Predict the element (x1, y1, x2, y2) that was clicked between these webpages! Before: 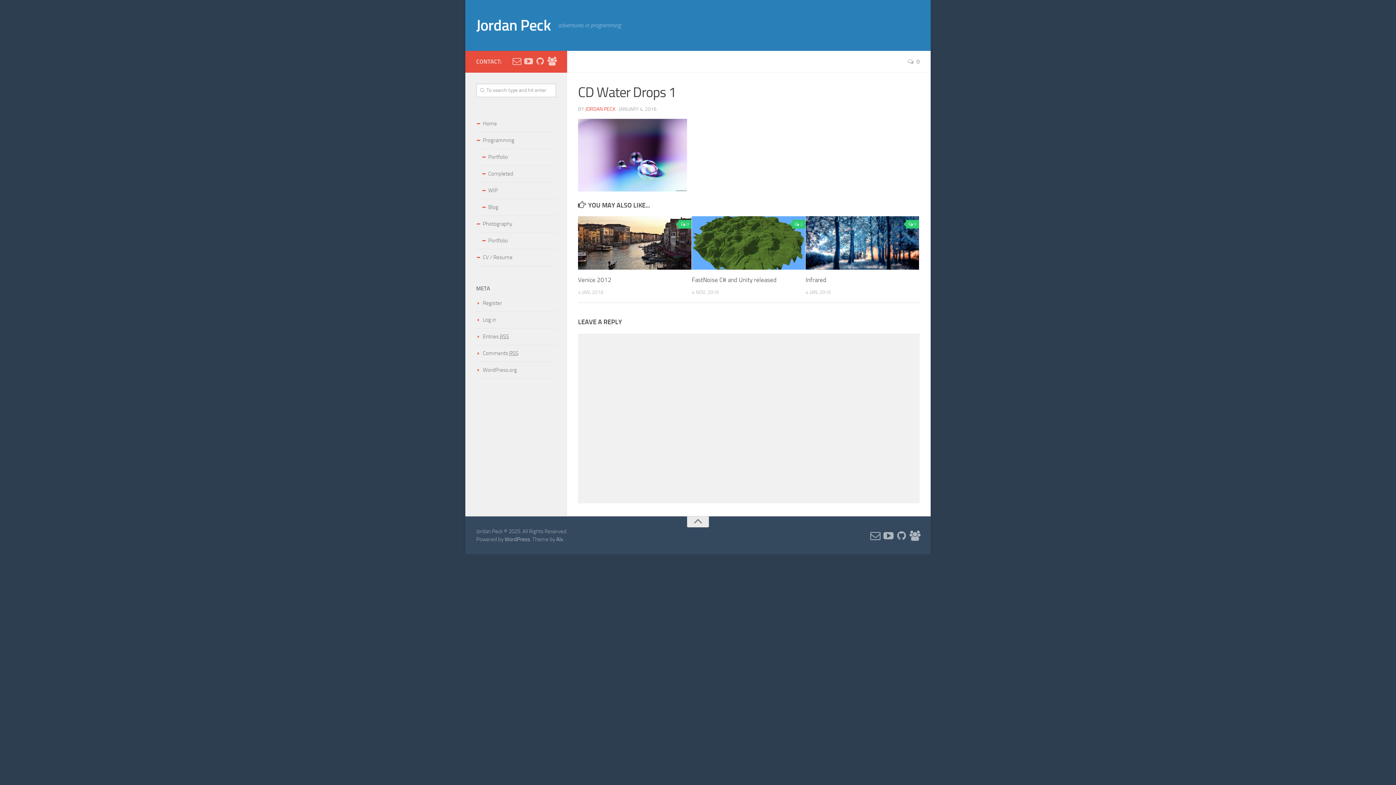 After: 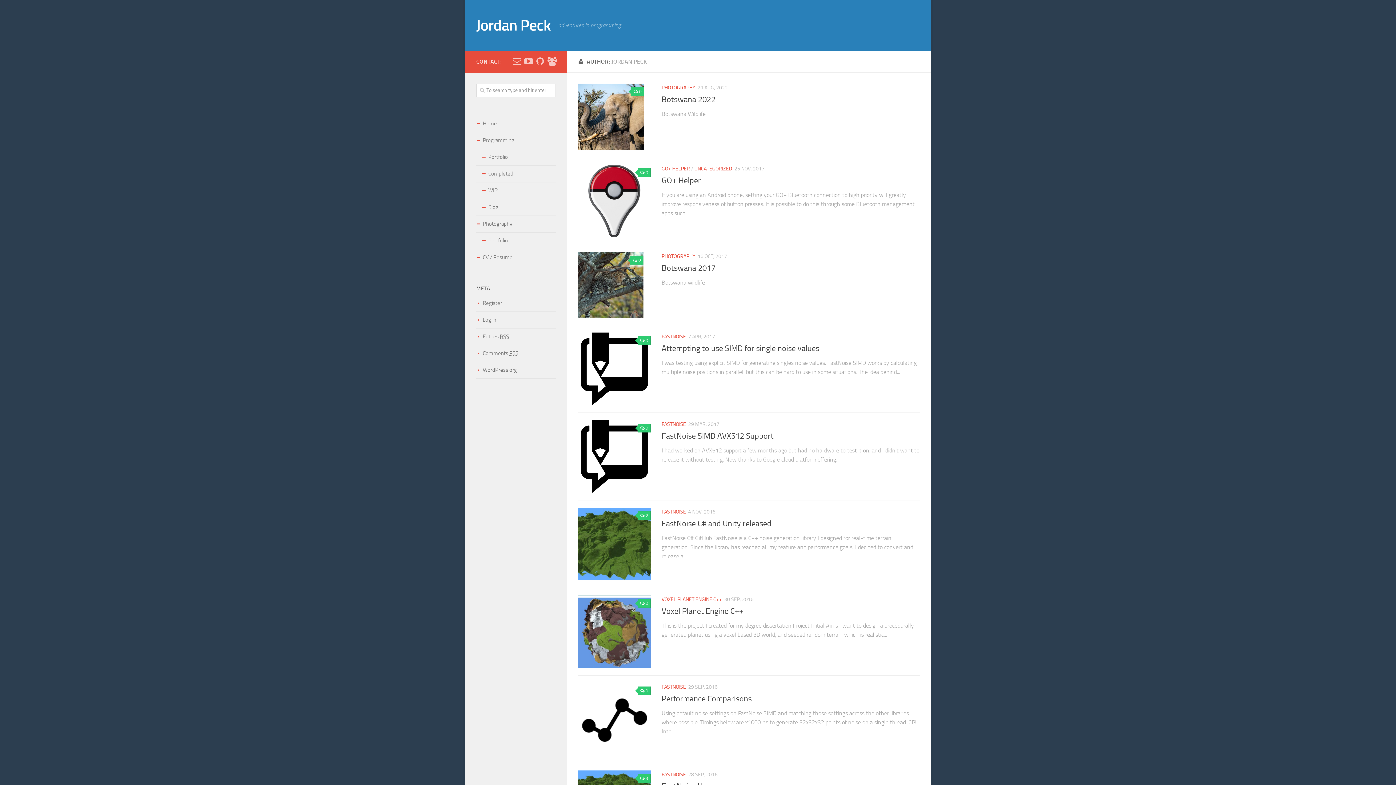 Action: bbox: (585, 106, 615, 112) label: JORDAN PECK